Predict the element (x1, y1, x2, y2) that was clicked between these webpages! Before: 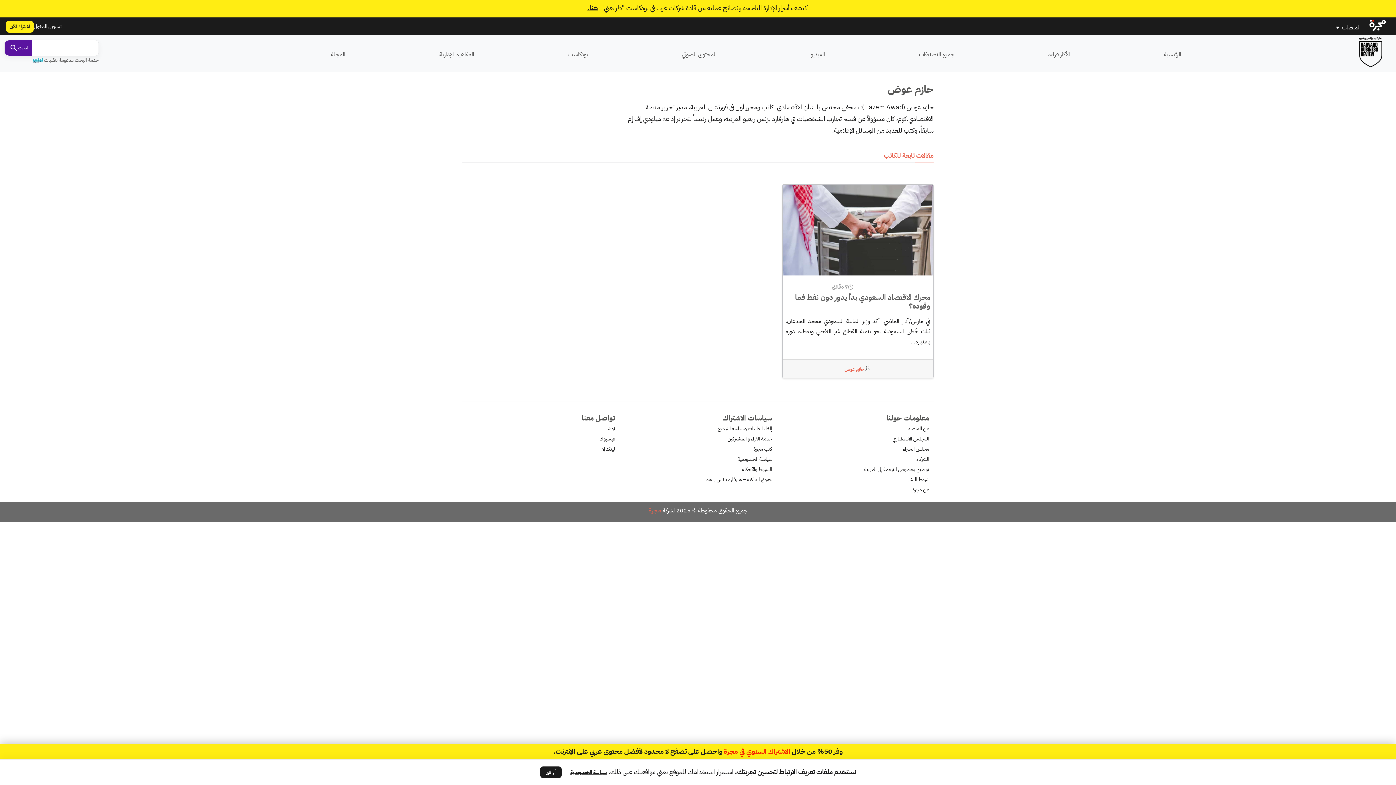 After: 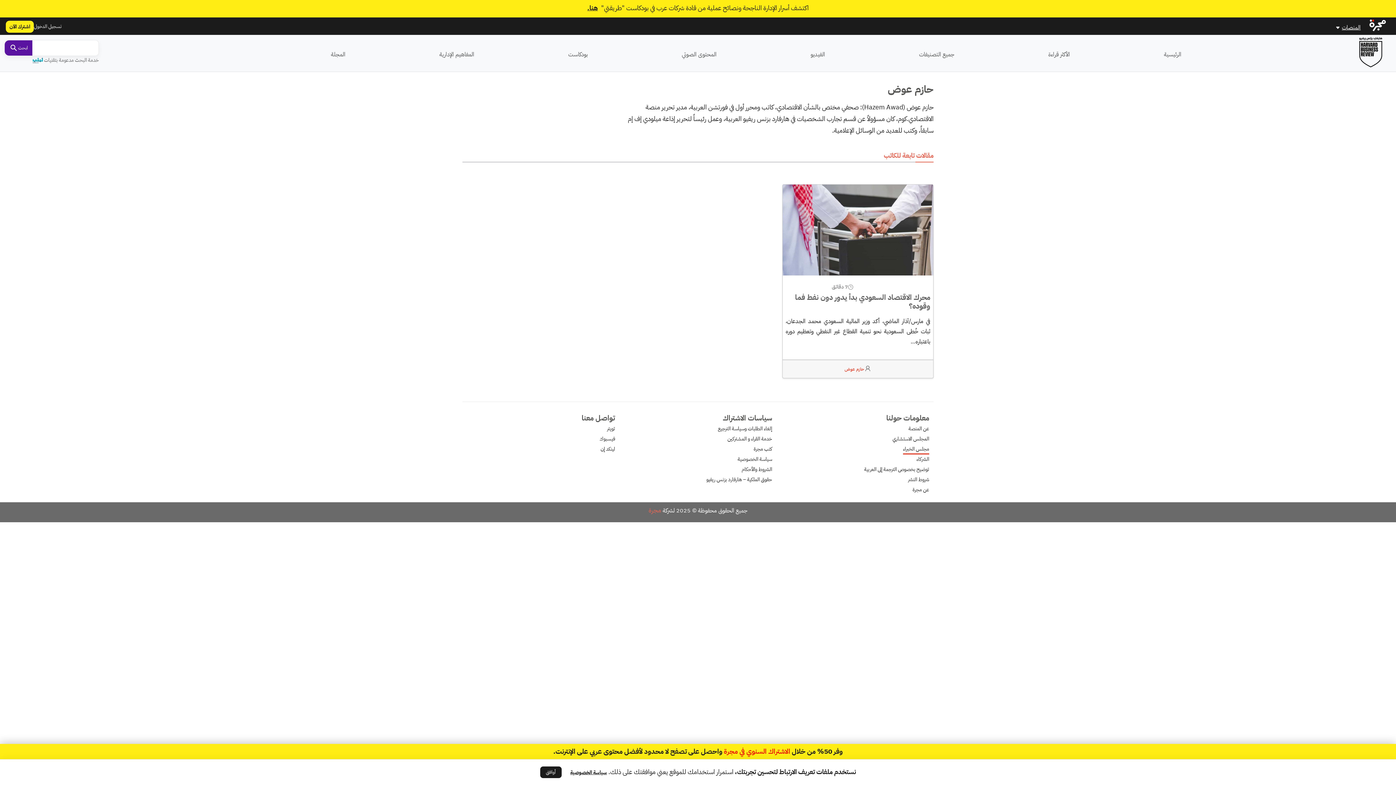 Action: label: مجلس الخبراء bbox: (903, 445, 929, 453)